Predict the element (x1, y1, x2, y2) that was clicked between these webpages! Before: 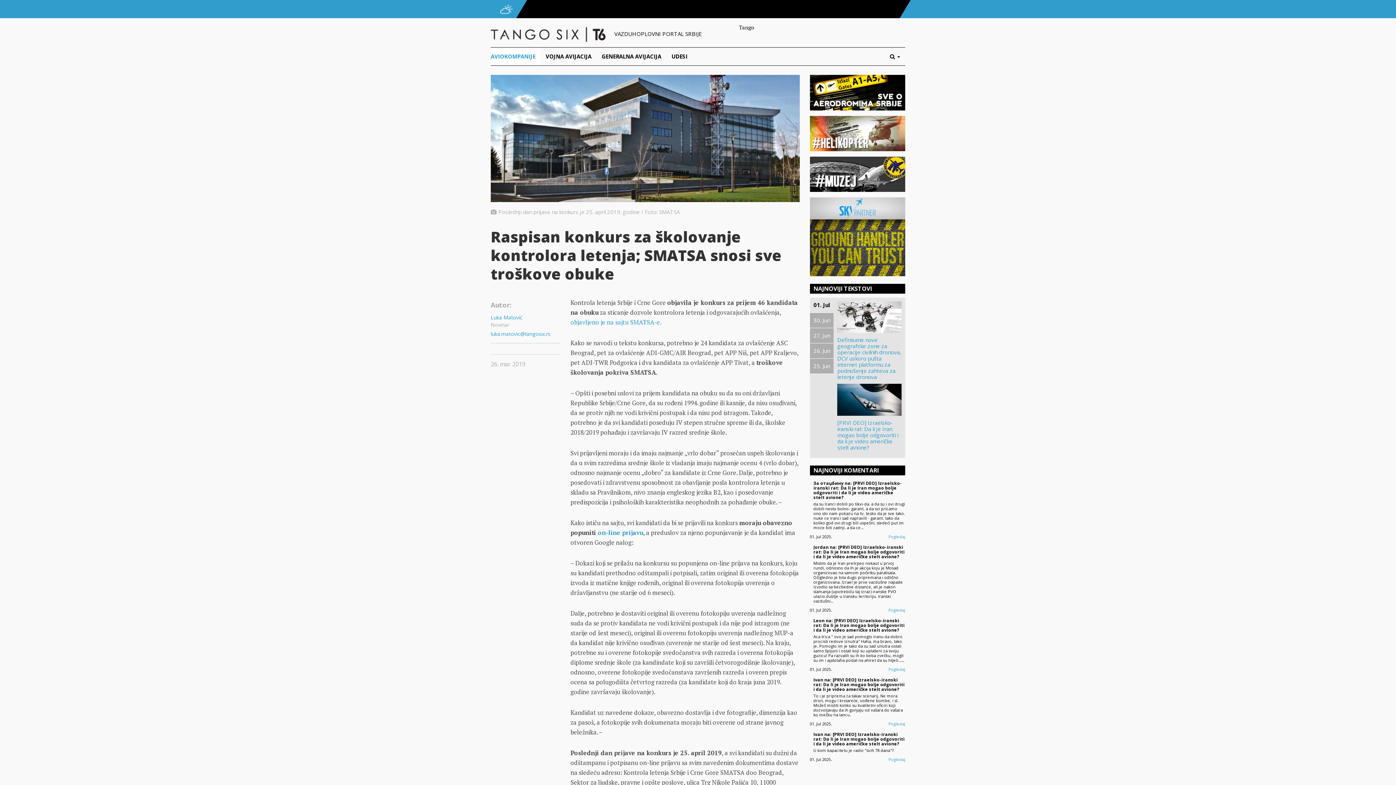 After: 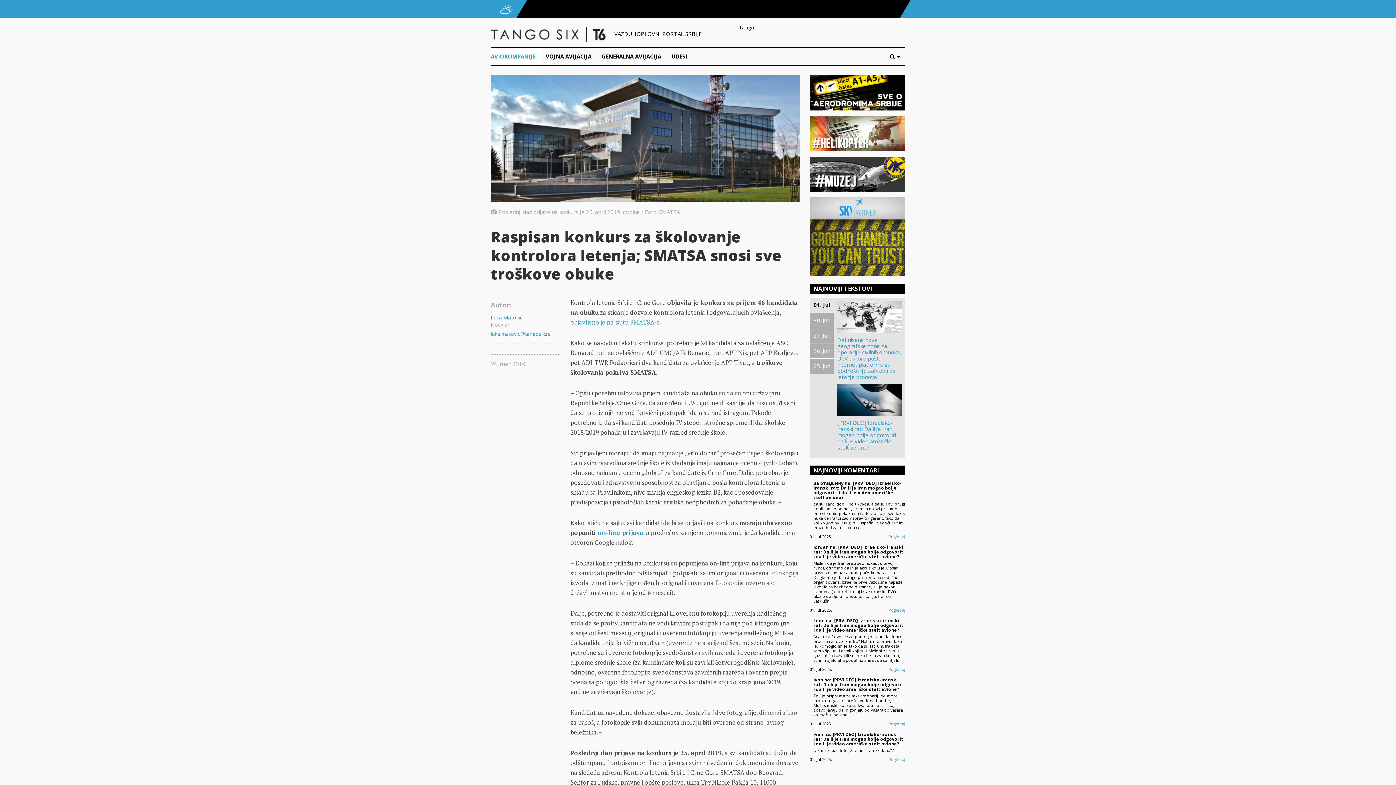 Action: bbox: (810, 156, 905, 192)